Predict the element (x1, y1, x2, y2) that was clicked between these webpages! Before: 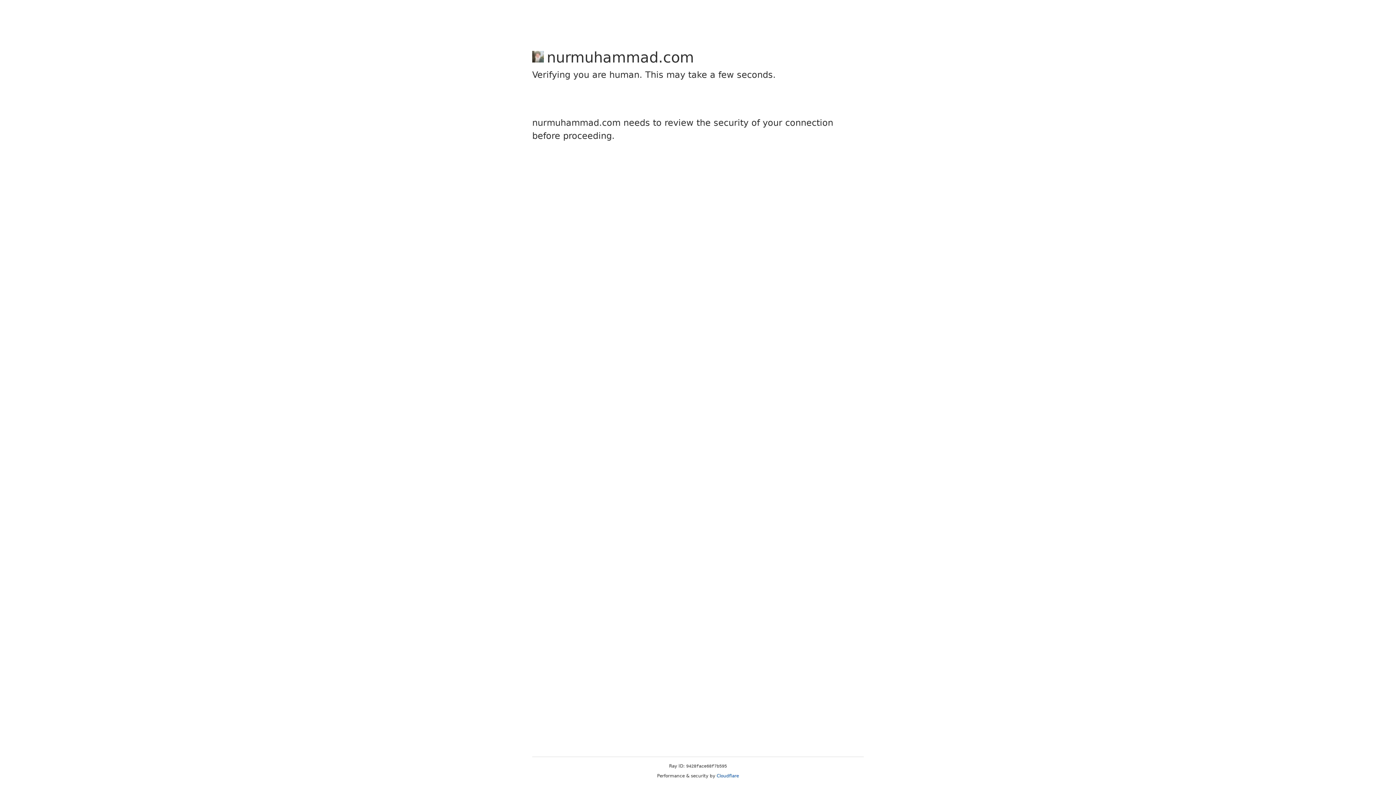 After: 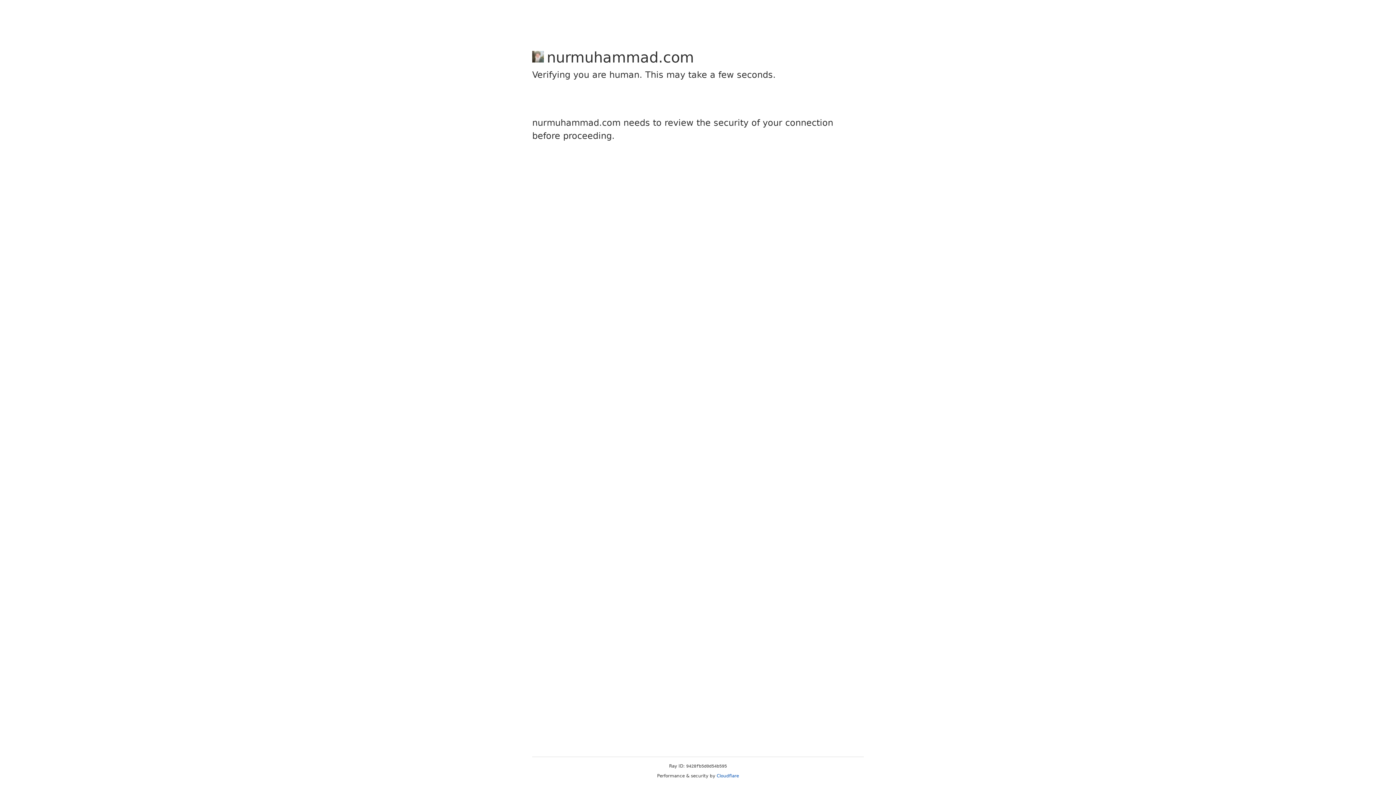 Action: bbox: (716, 773, 739, 778) label: Cloudflare